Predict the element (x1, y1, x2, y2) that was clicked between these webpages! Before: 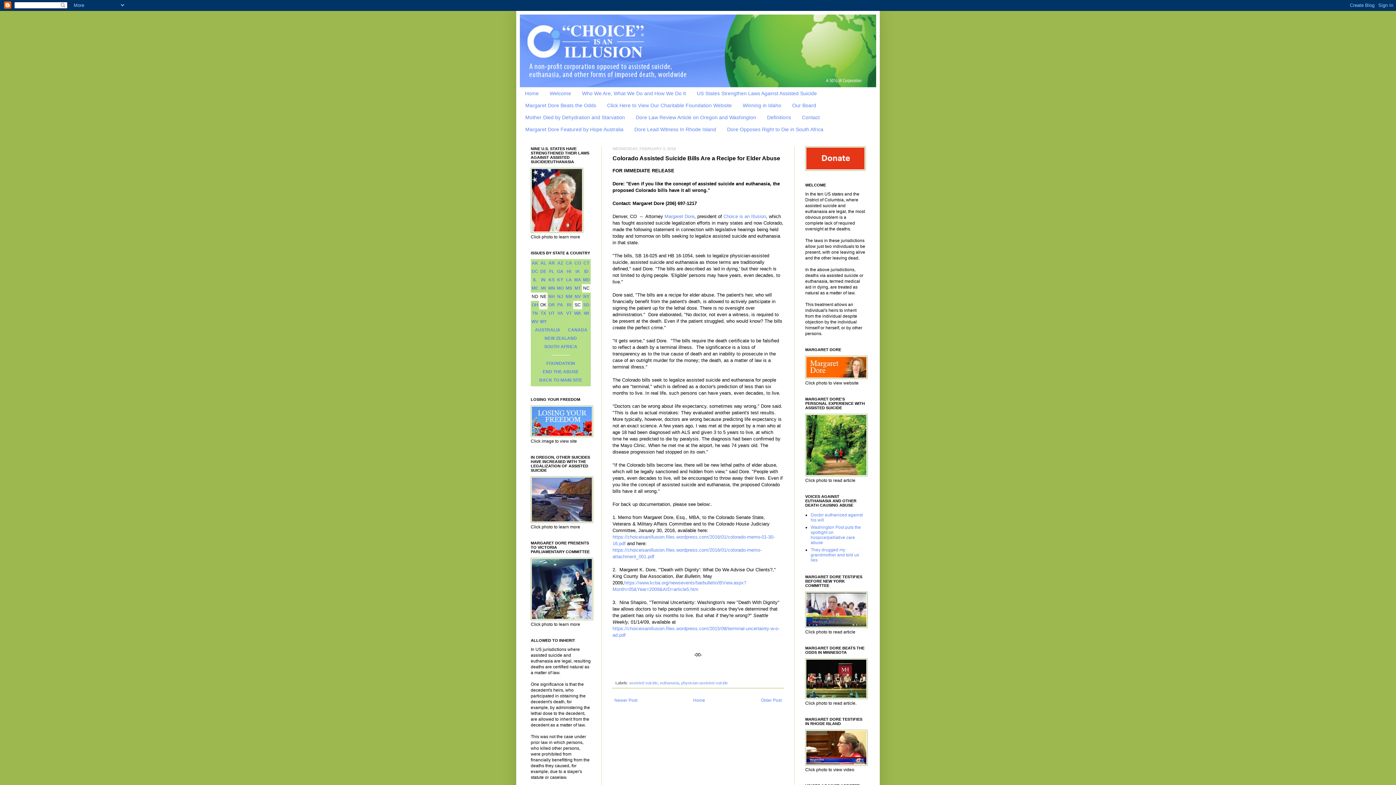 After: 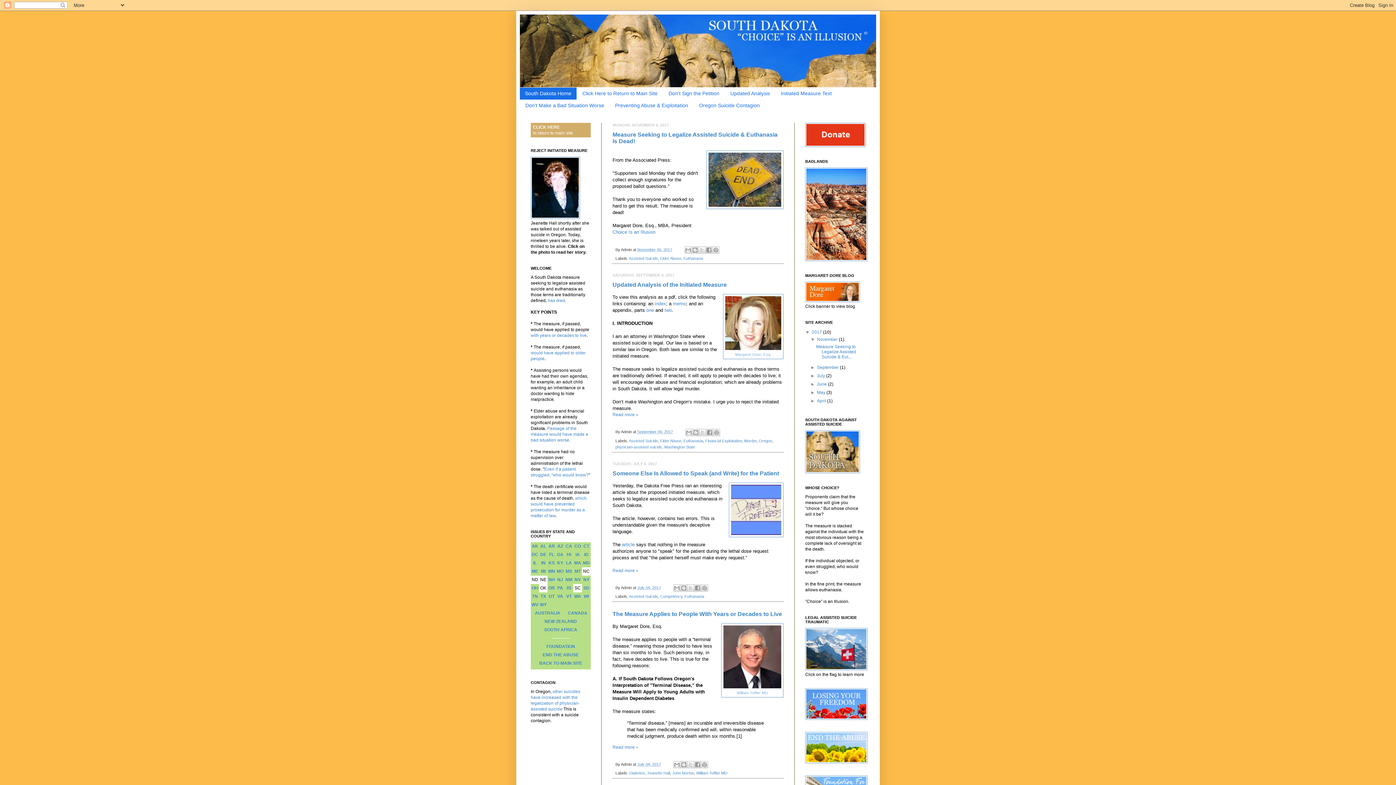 Action: bbox: (583, 302, 589, 307) label: SD